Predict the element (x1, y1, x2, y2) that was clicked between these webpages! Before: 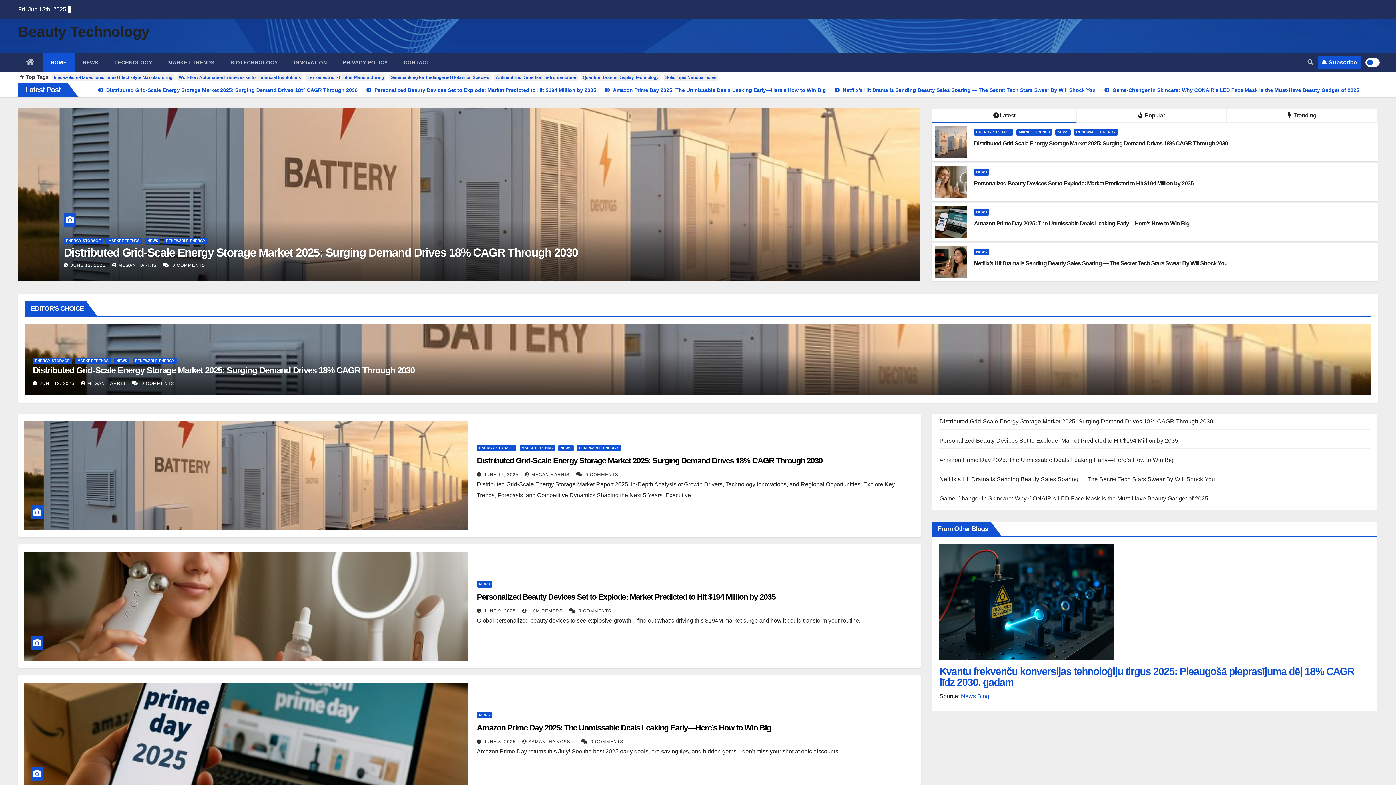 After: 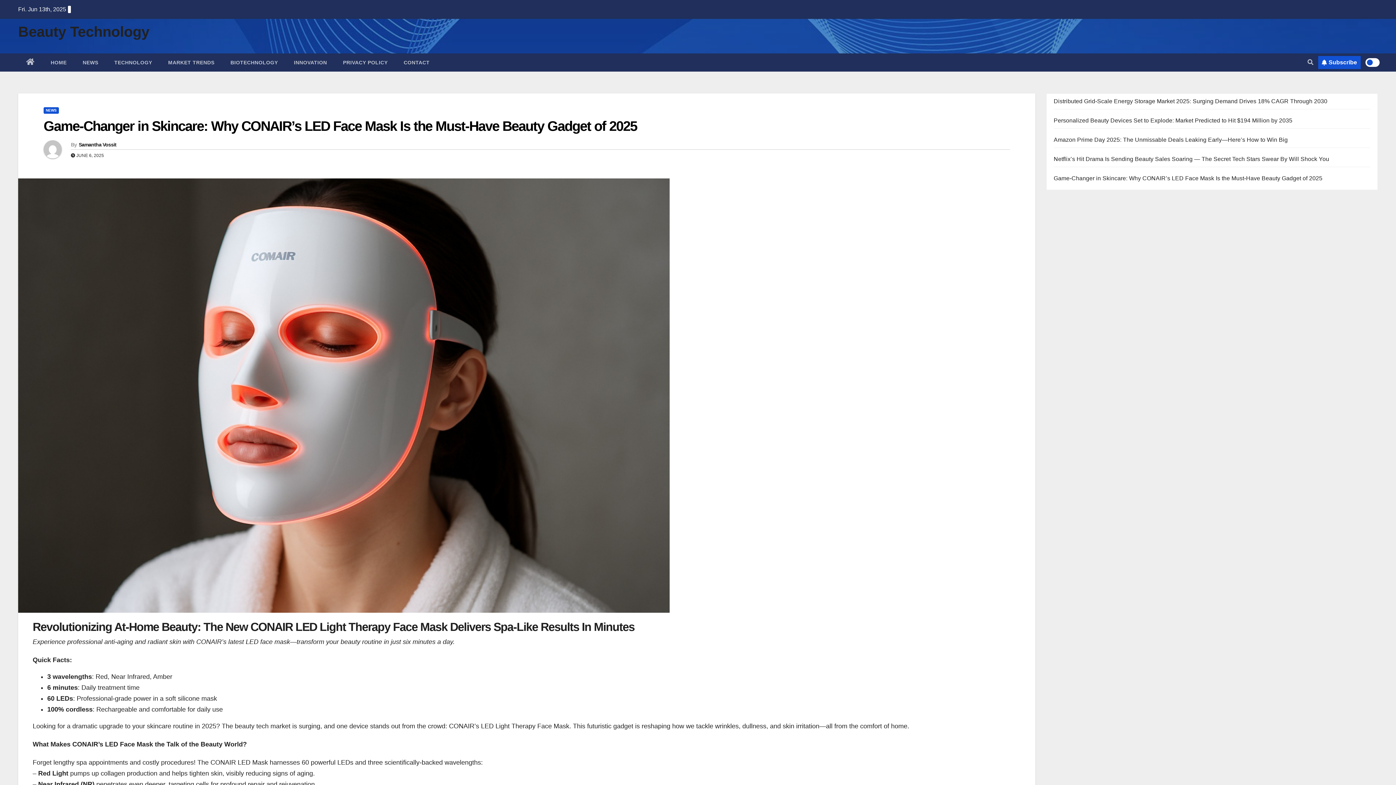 Action: label:  Game-Changer in Skincare: Why CONAIR’s LED Face Mask Is the Must-Have Beauty Gadget of 2025 bbox: (1097, 87, 1359, 93)